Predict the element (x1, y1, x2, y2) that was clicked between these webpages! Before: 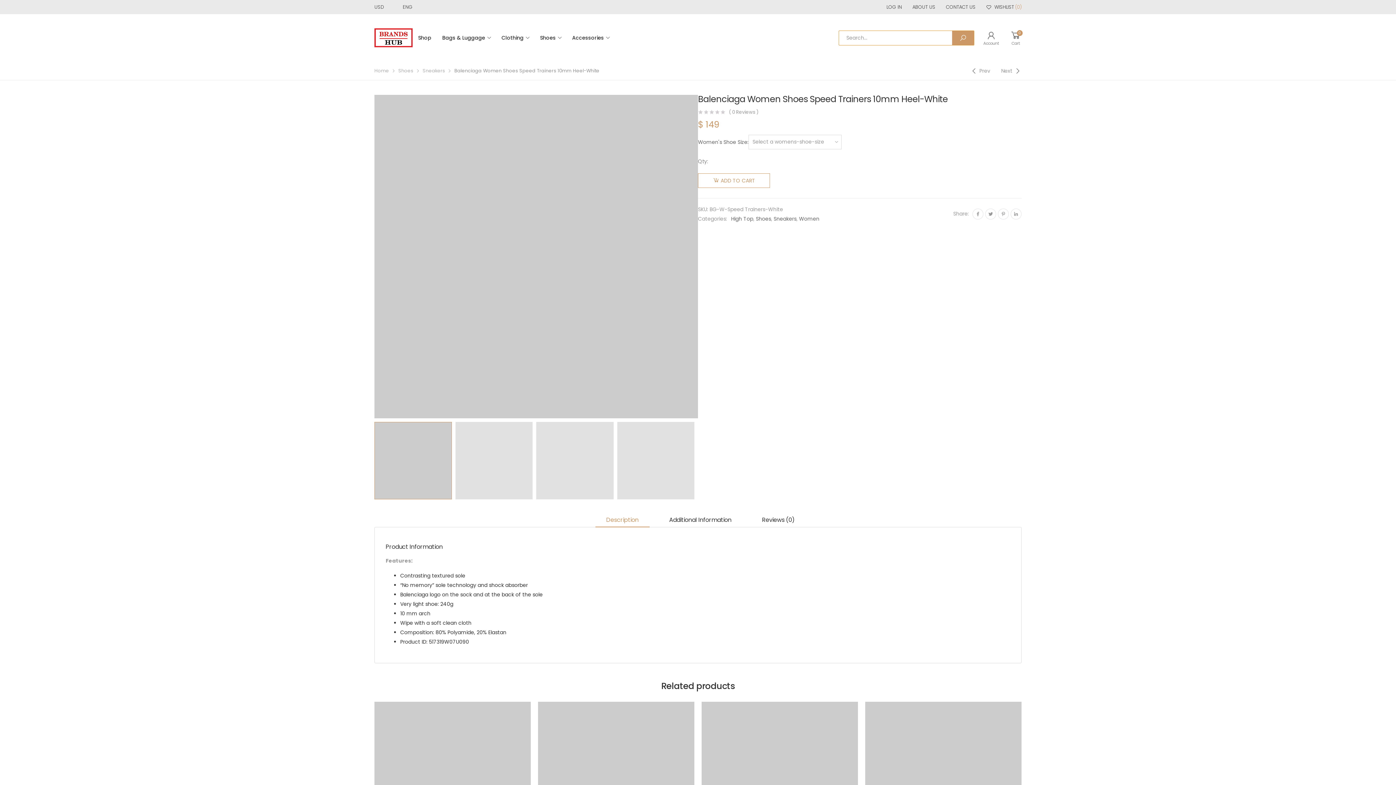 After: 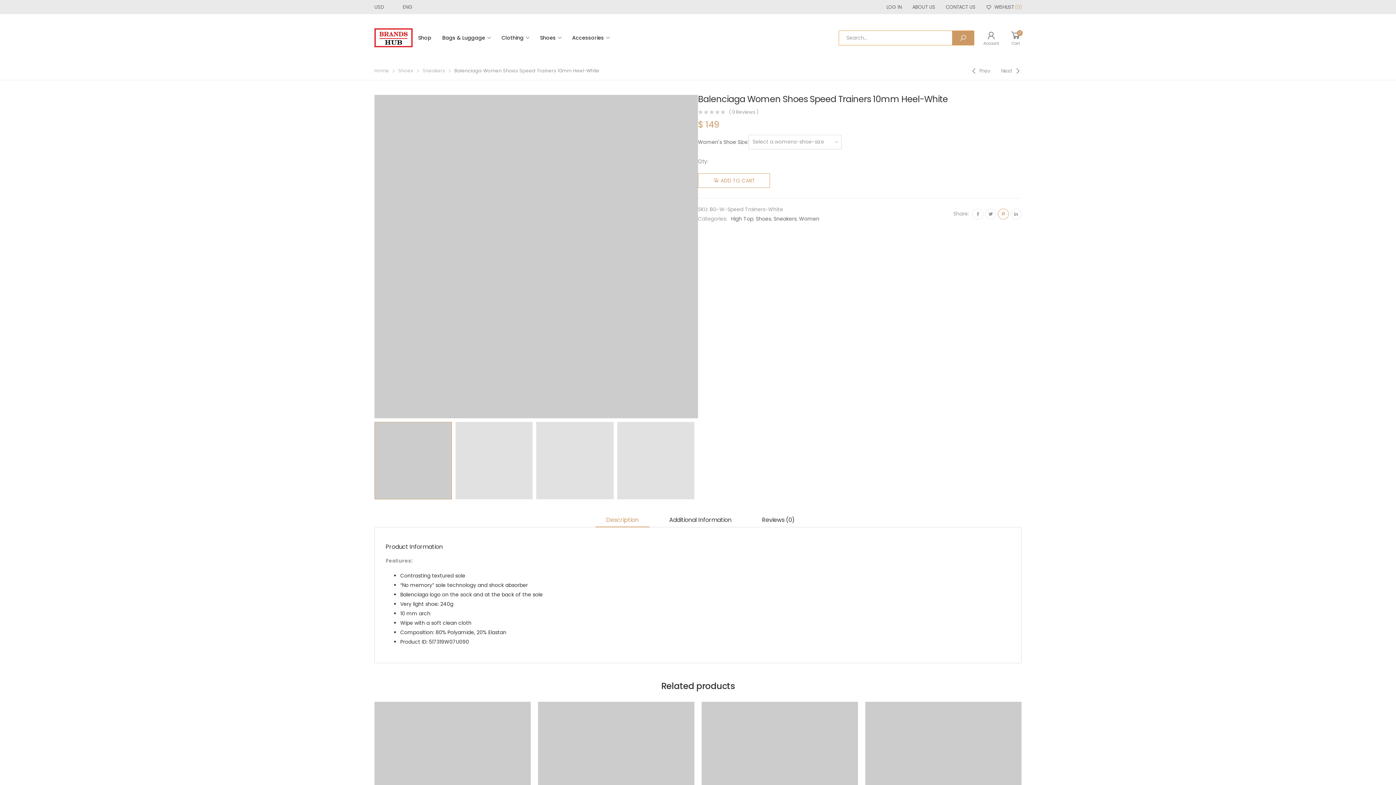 Action: bbox: (998, 208, 1009, 219)